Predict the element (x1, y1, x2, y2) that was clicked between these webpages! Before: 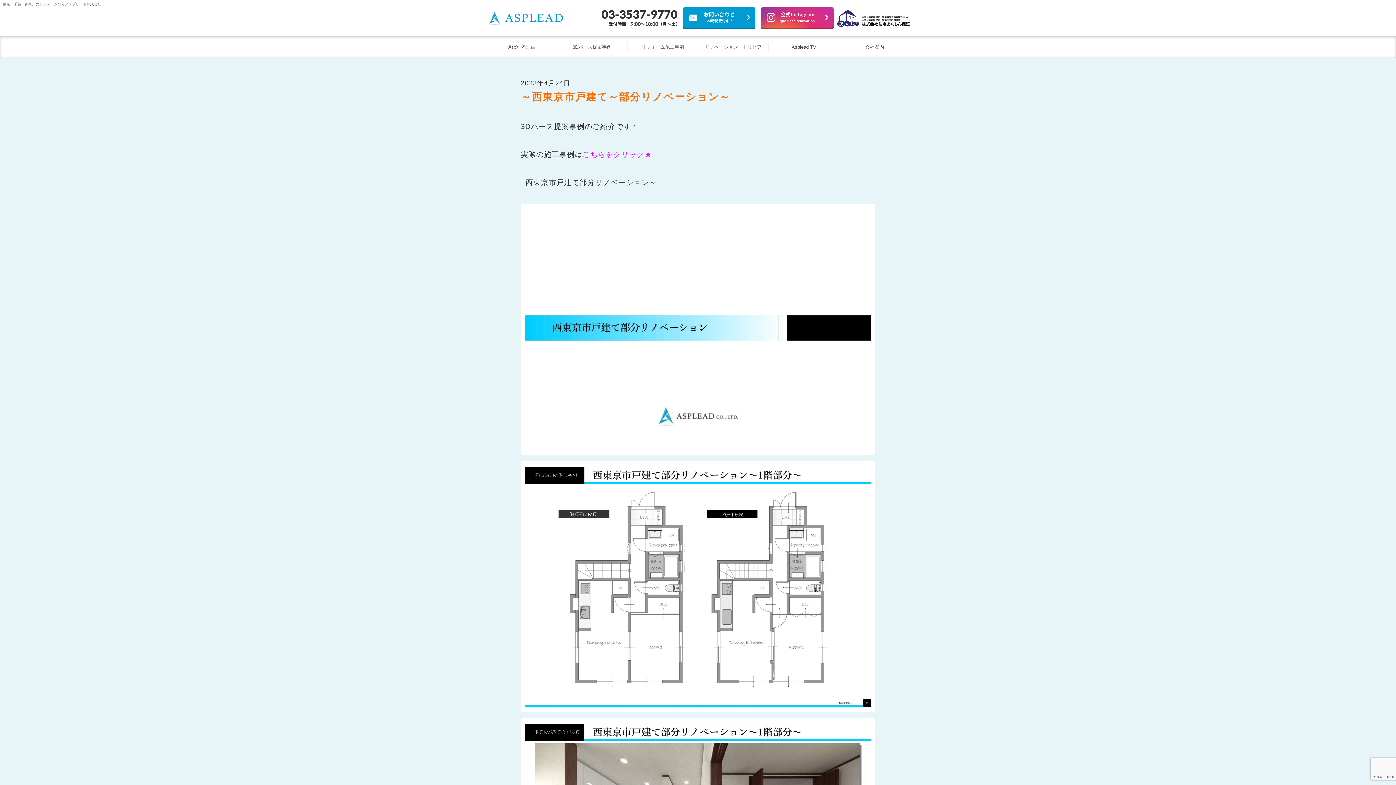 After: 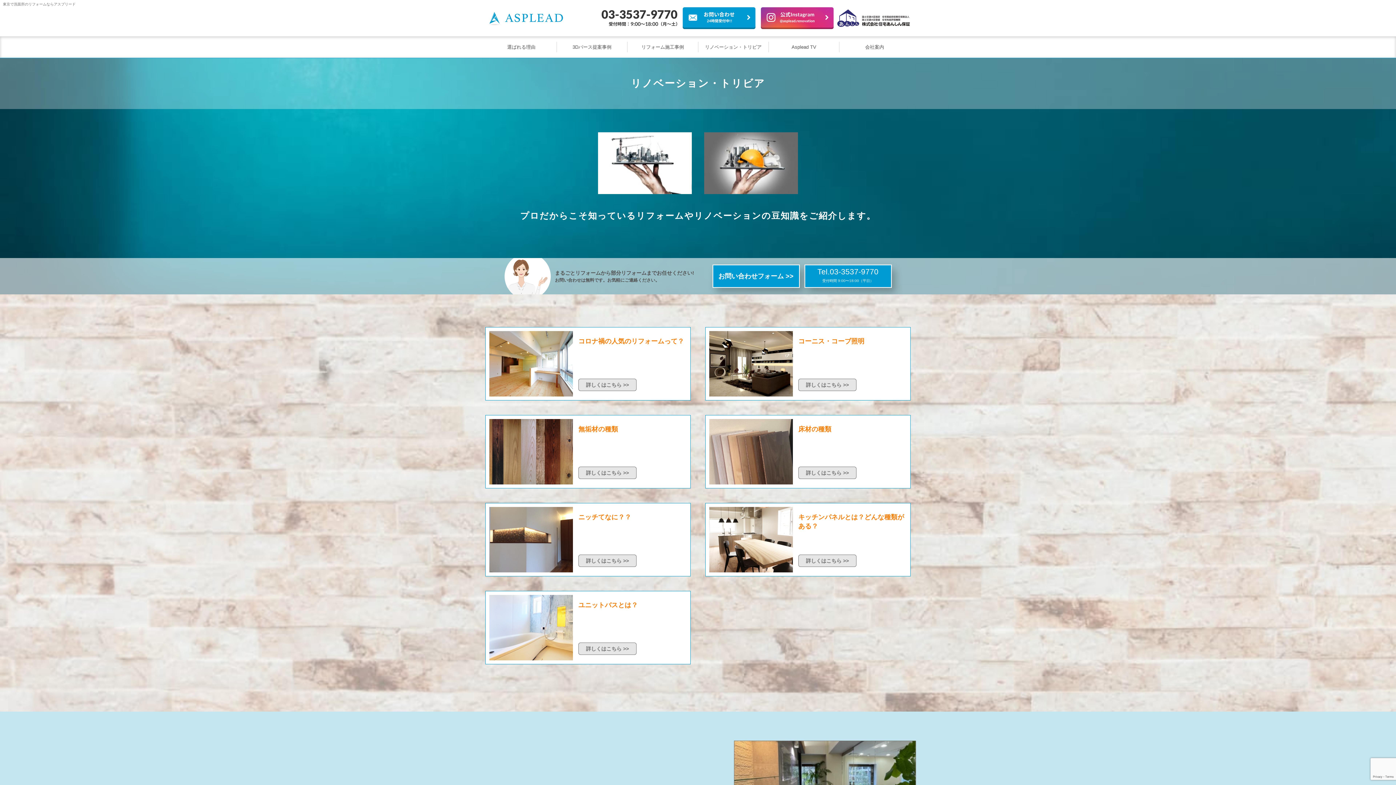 Action: bbox: (698, 41, 768, 52) label: リノベーション・トリビア